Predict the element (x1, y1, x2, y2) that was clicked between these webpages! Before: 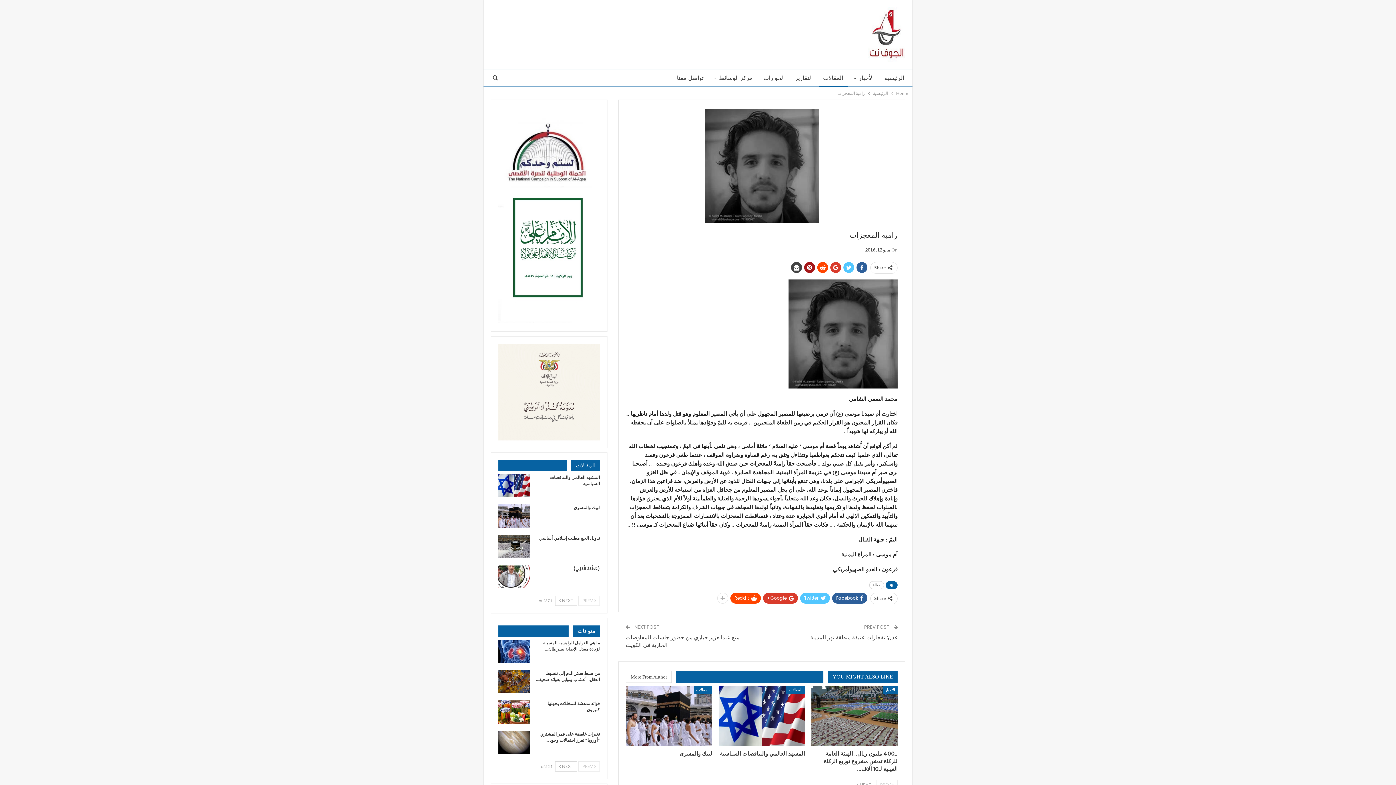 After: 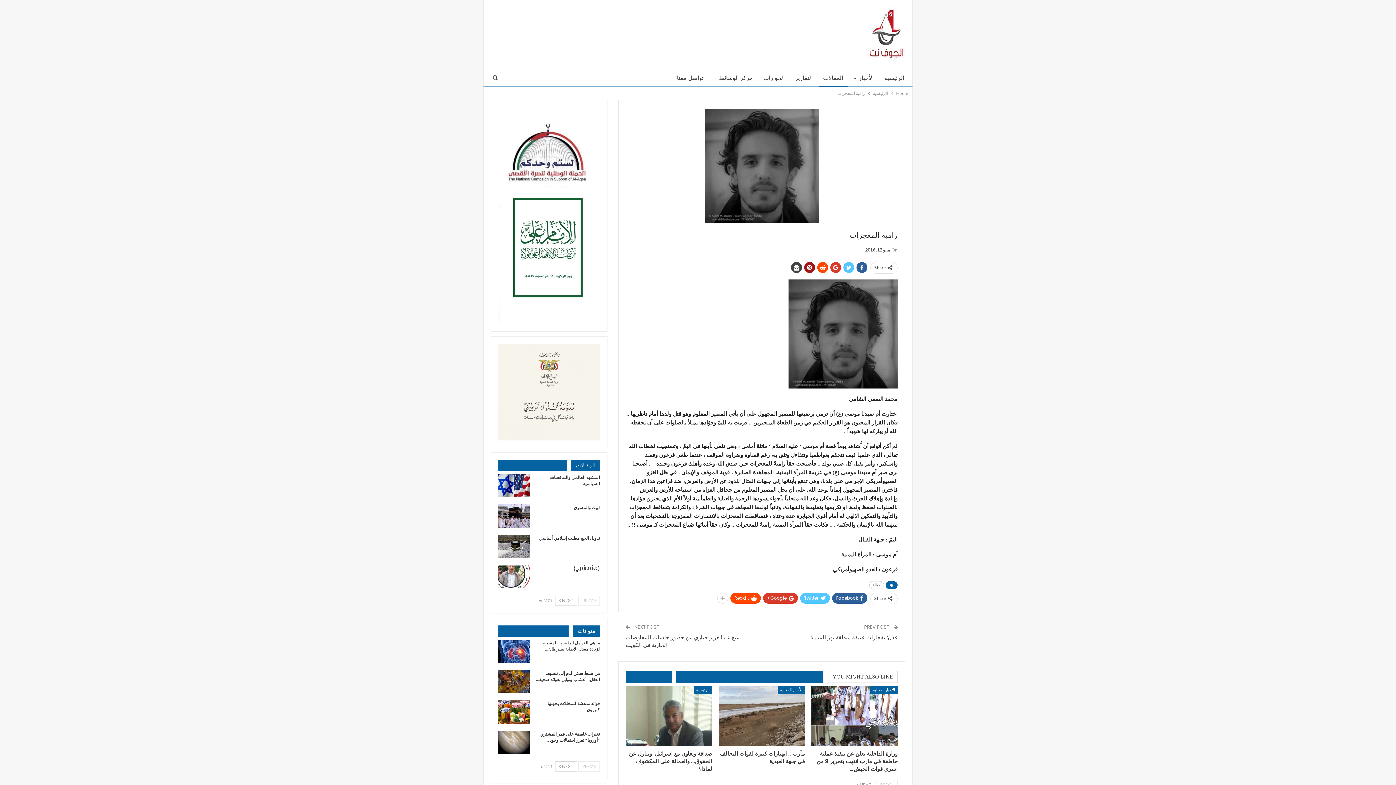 Action: label: More From Author bbox: (626, 671, 676, 683)